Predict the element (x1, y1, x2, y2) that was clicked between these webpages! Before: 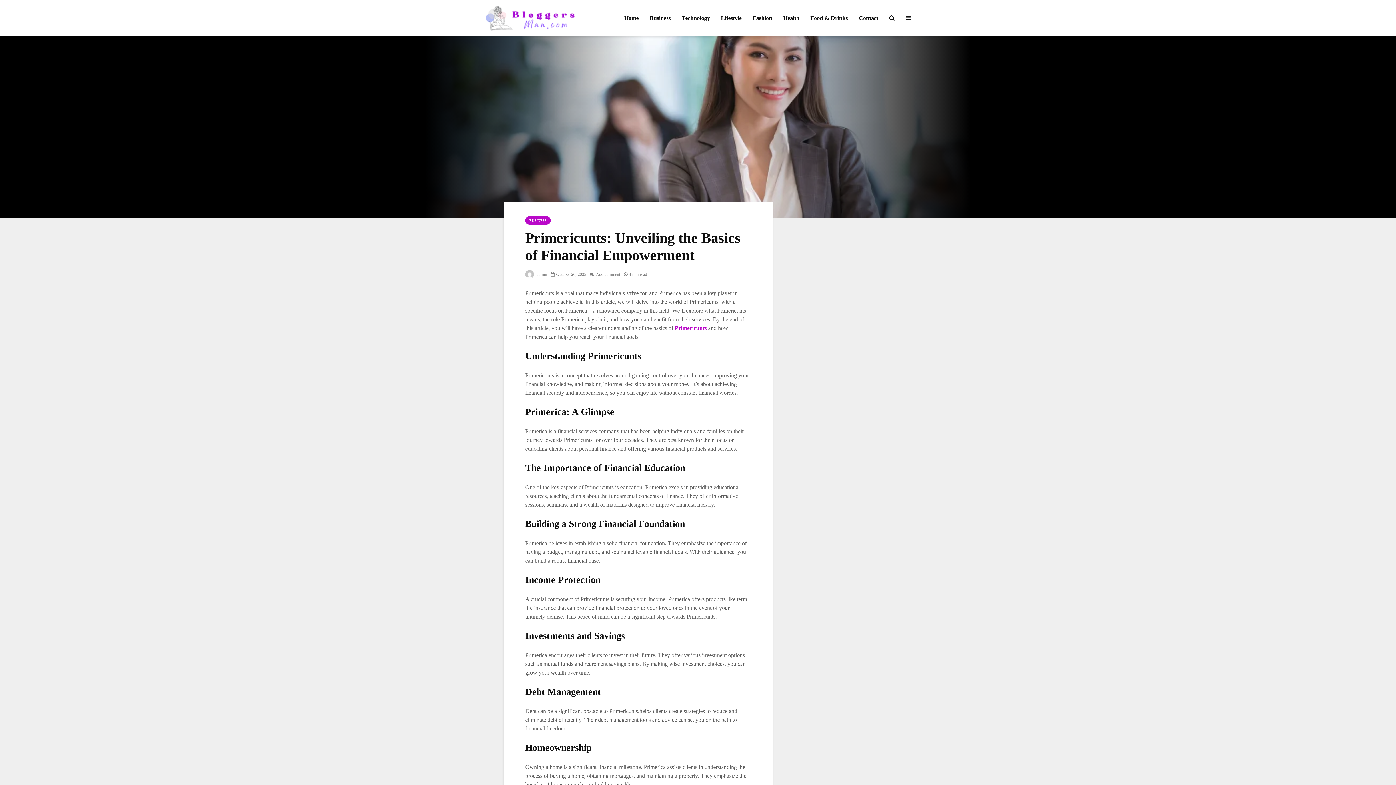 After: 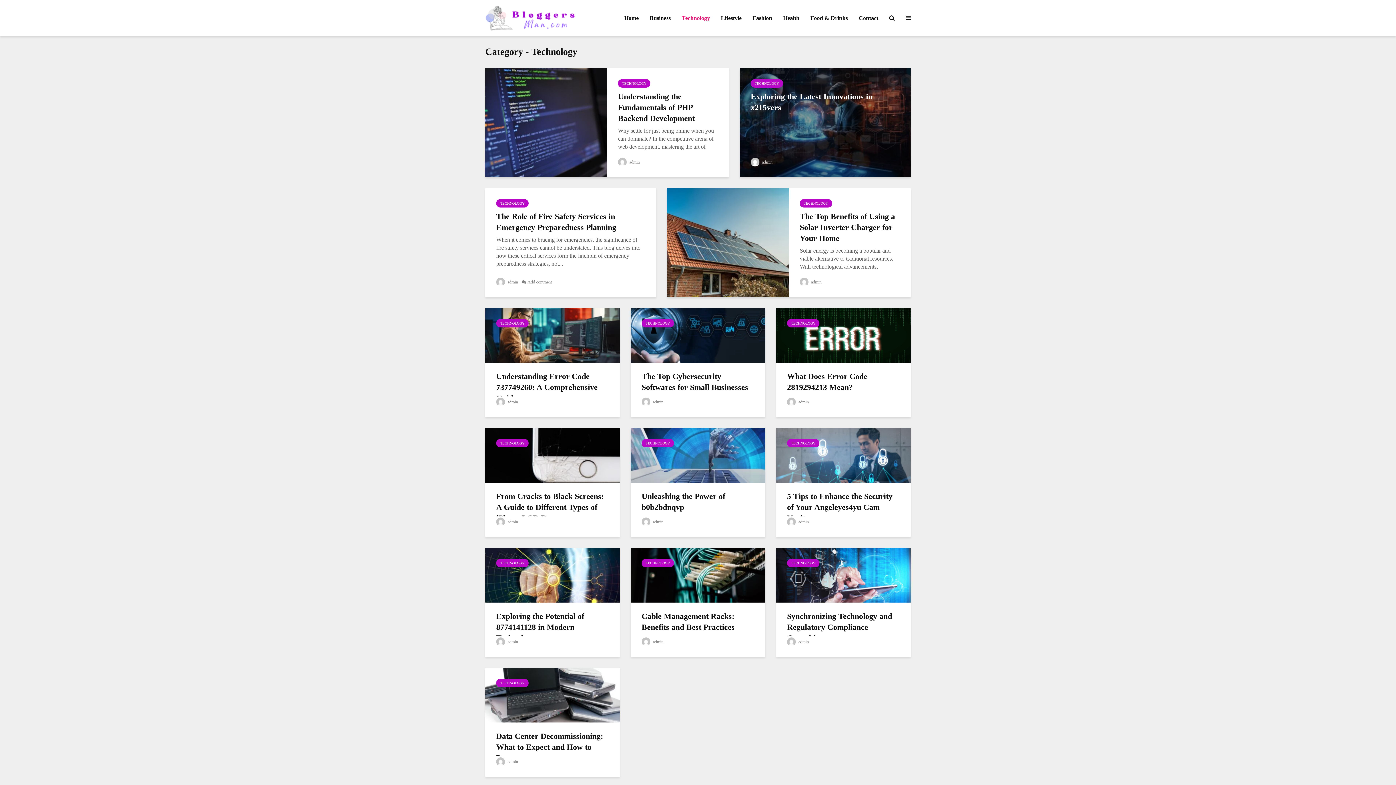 Action: label: Technology bbox: (676, 10, 715, 25)